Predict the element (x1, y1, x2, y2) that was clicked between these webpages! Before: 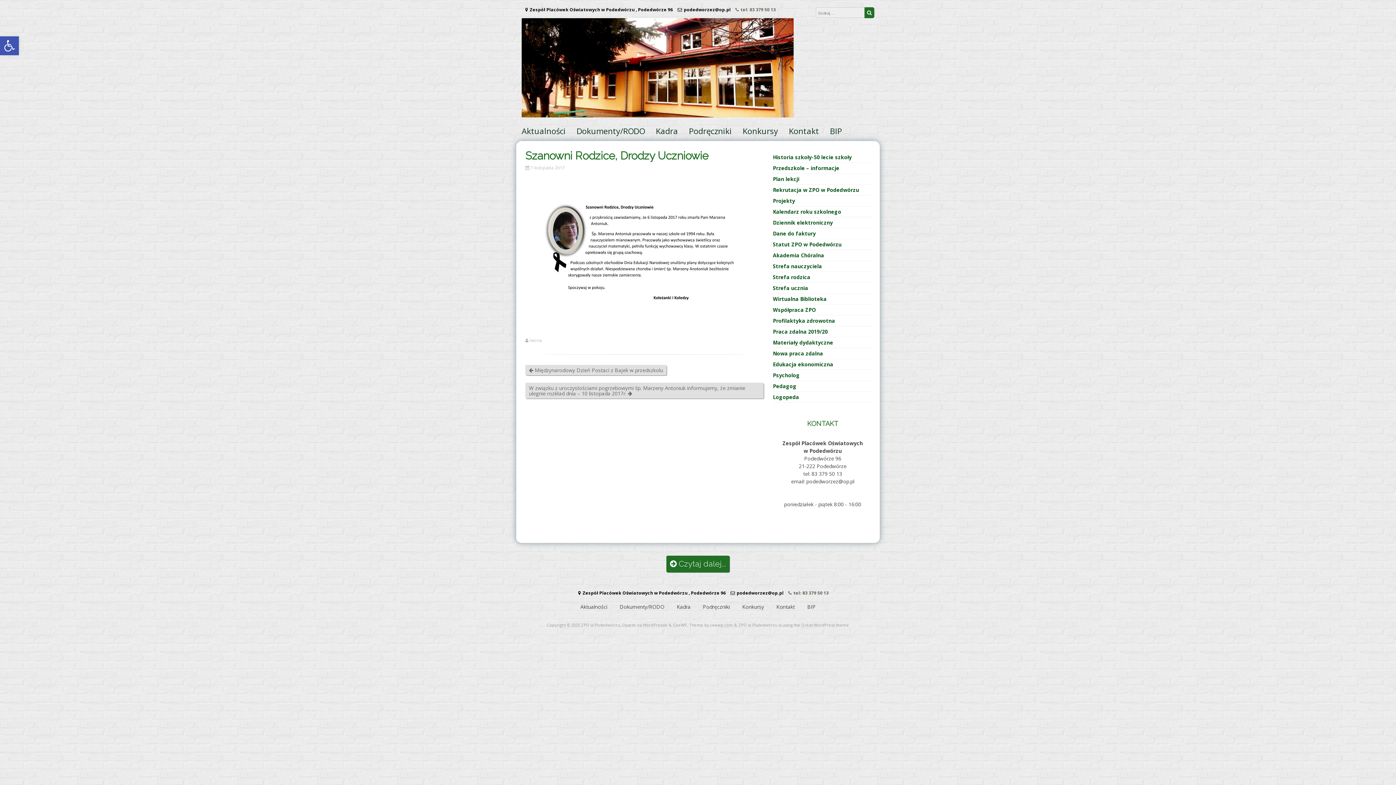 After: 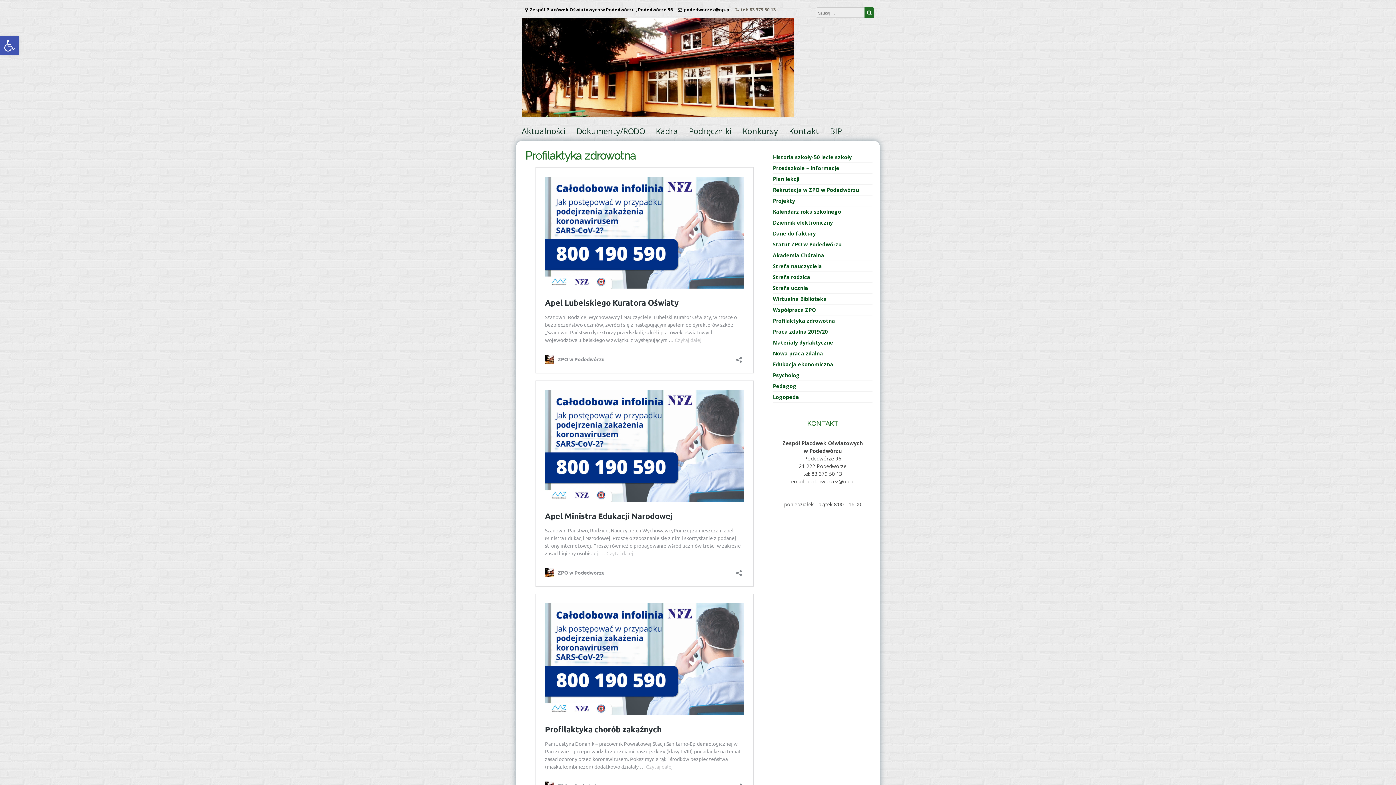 Action: label: Profilaktyka zdrowotna bbox: (773, 317, 835, 324)